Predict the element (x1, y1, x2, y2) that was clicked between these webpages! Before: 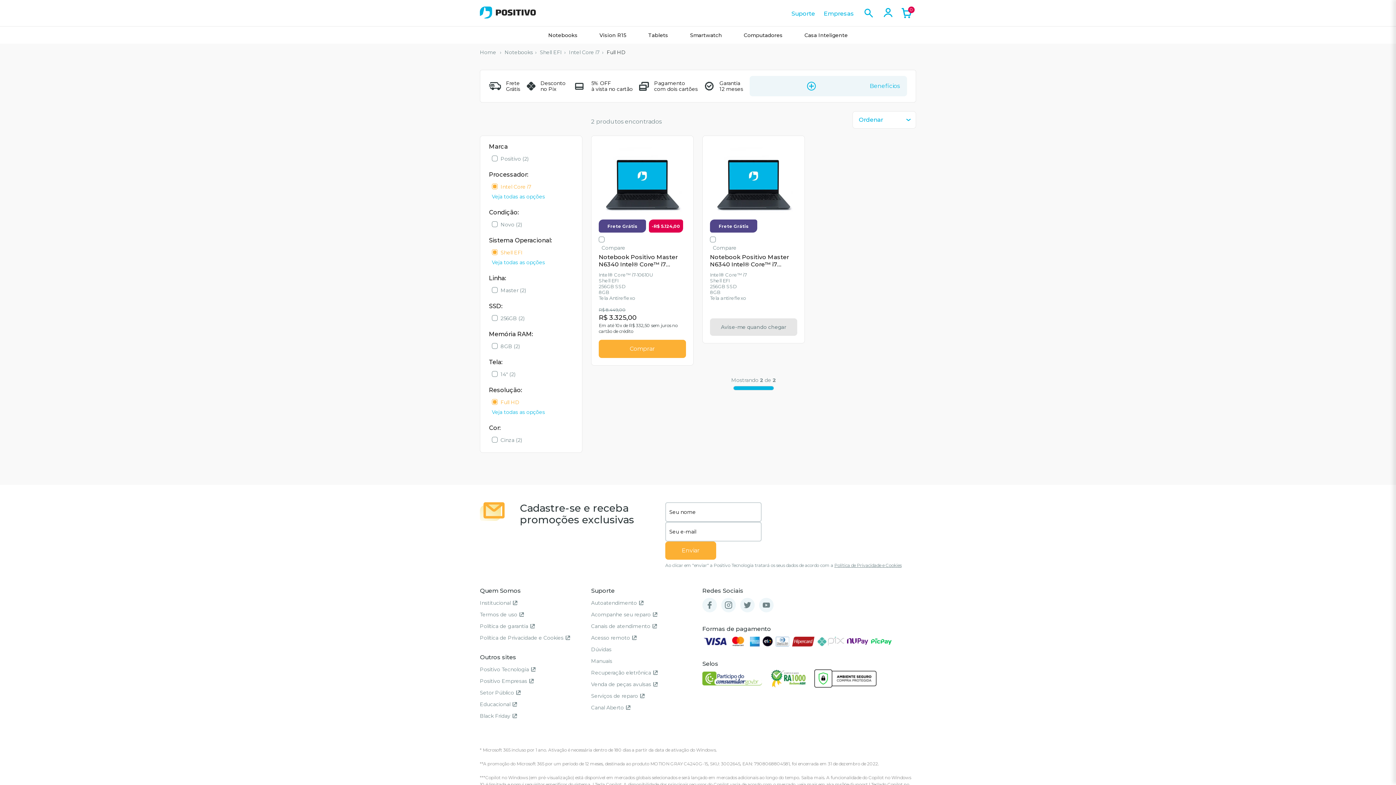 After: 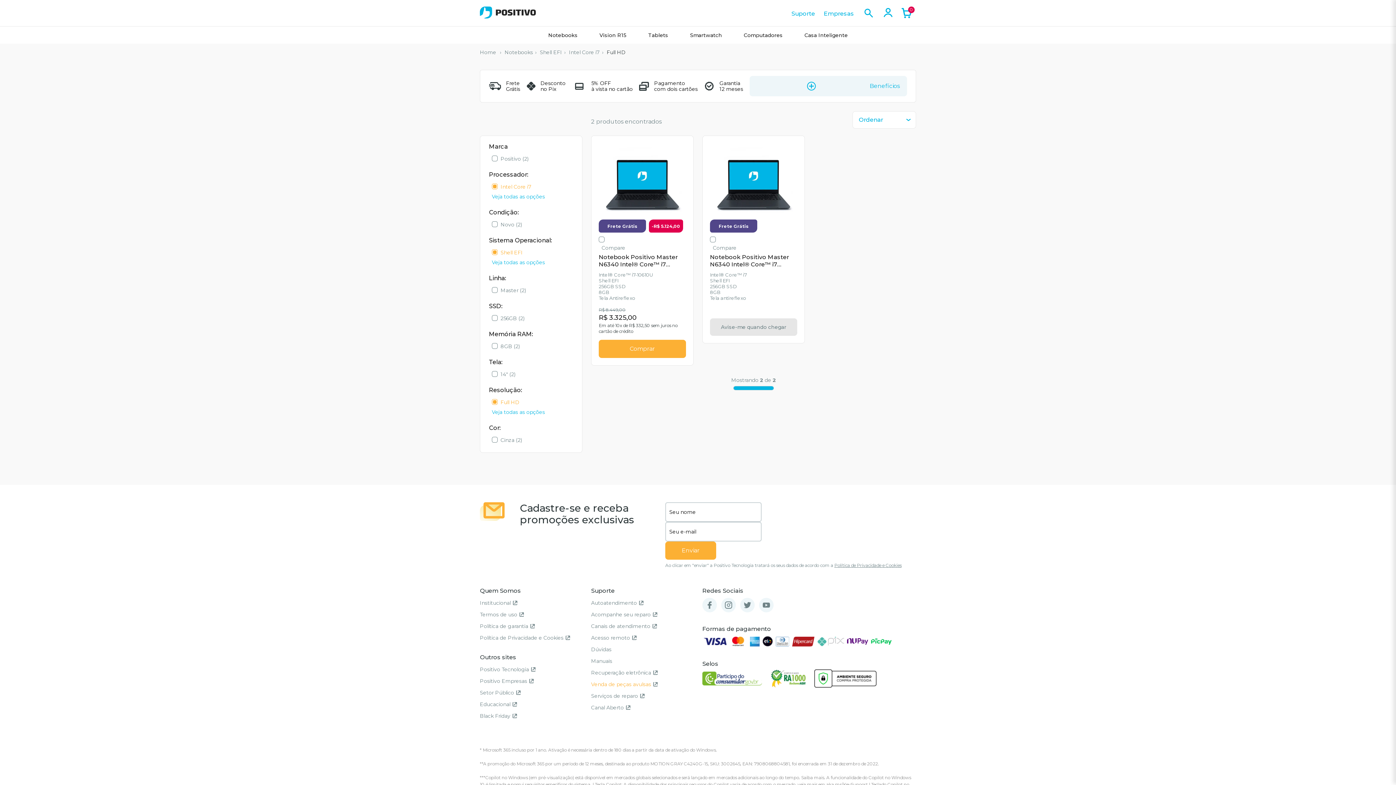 Action: bbox: (591, 681, 657, 687) label: Venda de peças avulsas